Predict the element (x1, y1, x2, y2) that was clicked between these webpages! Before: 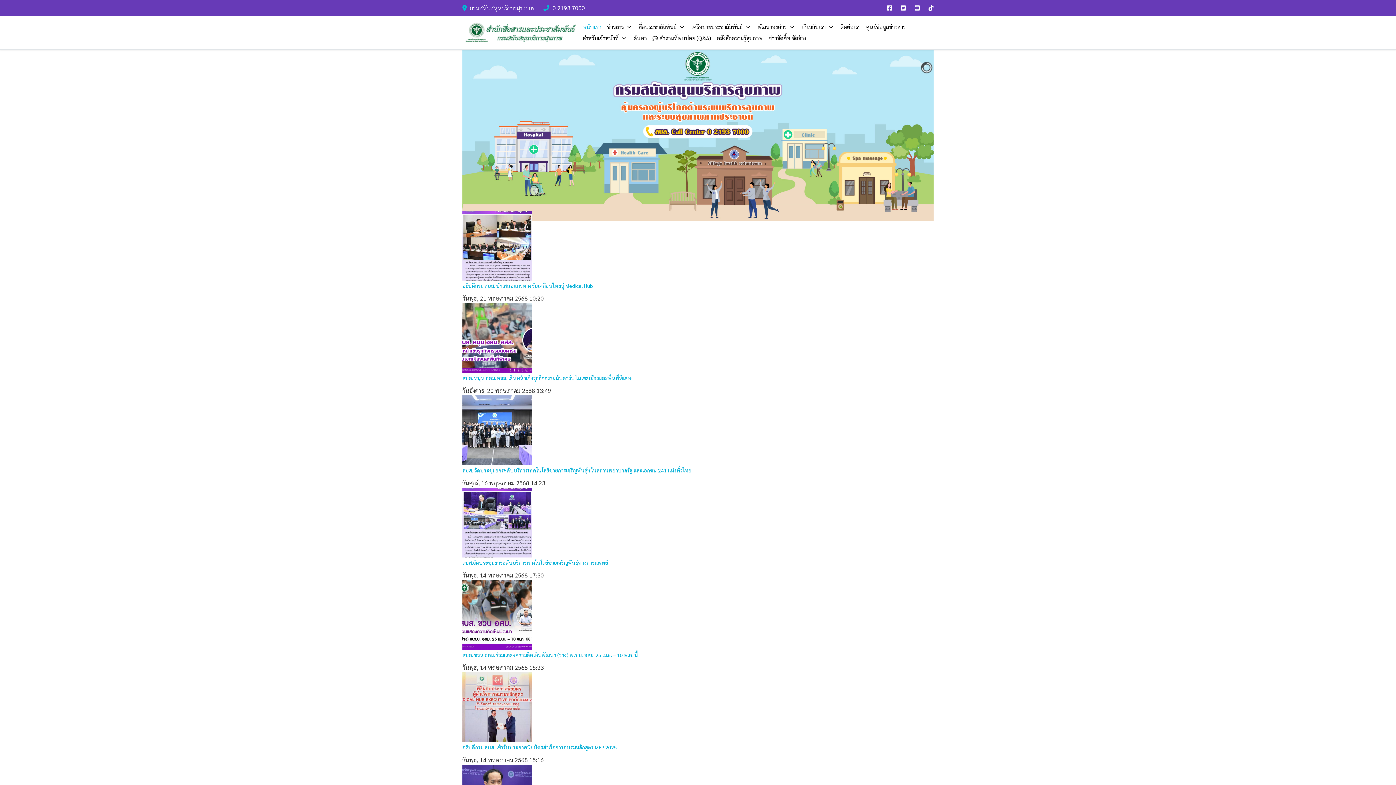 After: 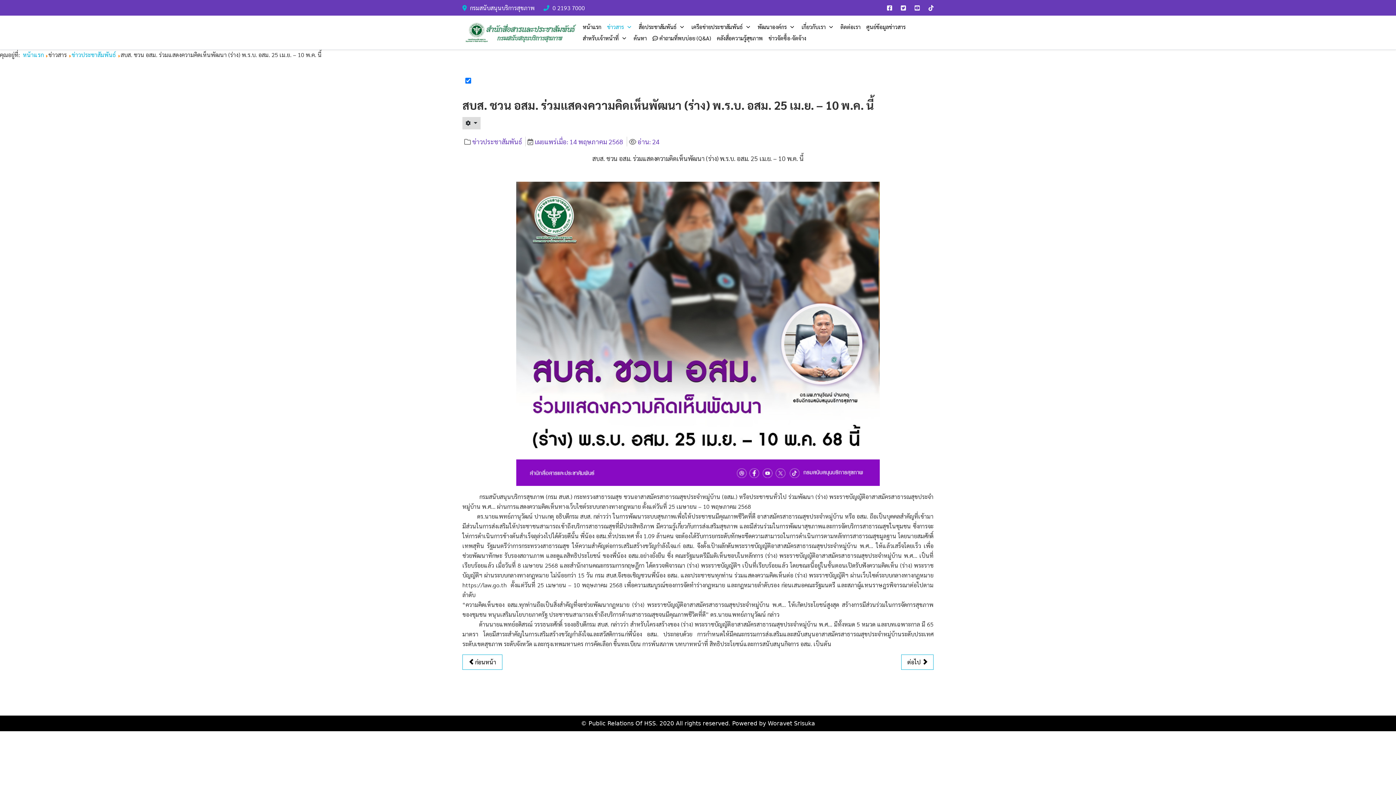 Action: bbox: (462, 610, 532, 618)